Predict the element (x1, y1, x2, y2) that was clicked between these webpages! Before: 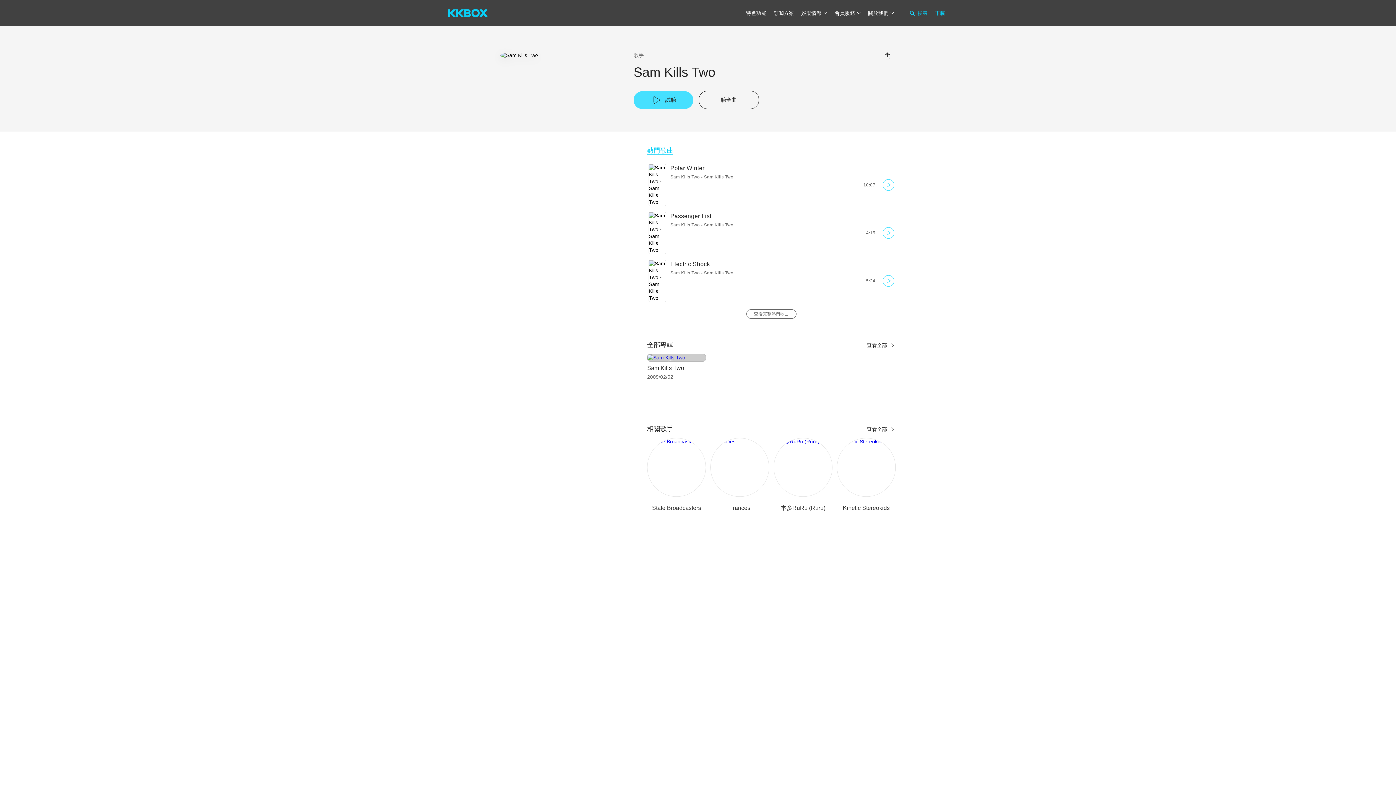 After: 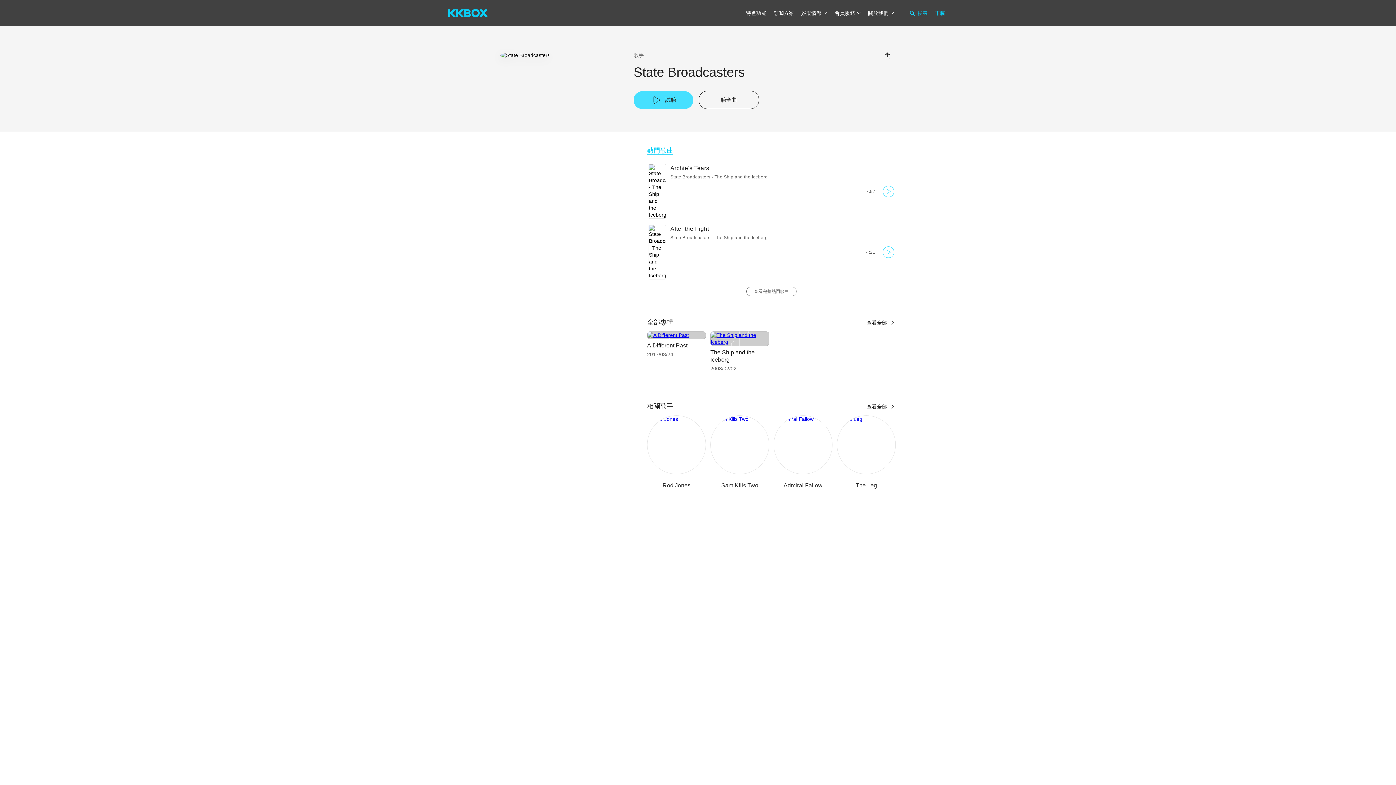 Action: bbox: (652, 505, 701, 511) label: State Broadcasters